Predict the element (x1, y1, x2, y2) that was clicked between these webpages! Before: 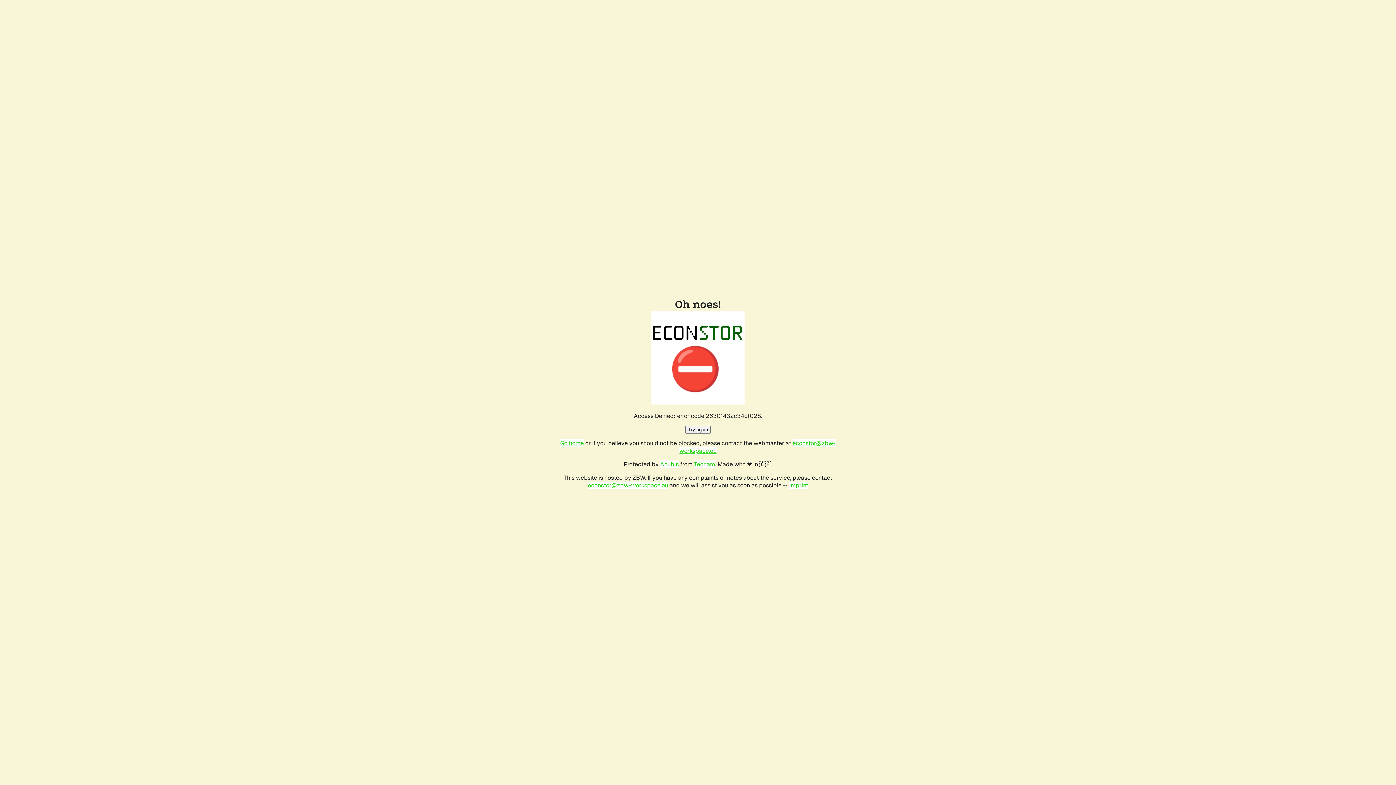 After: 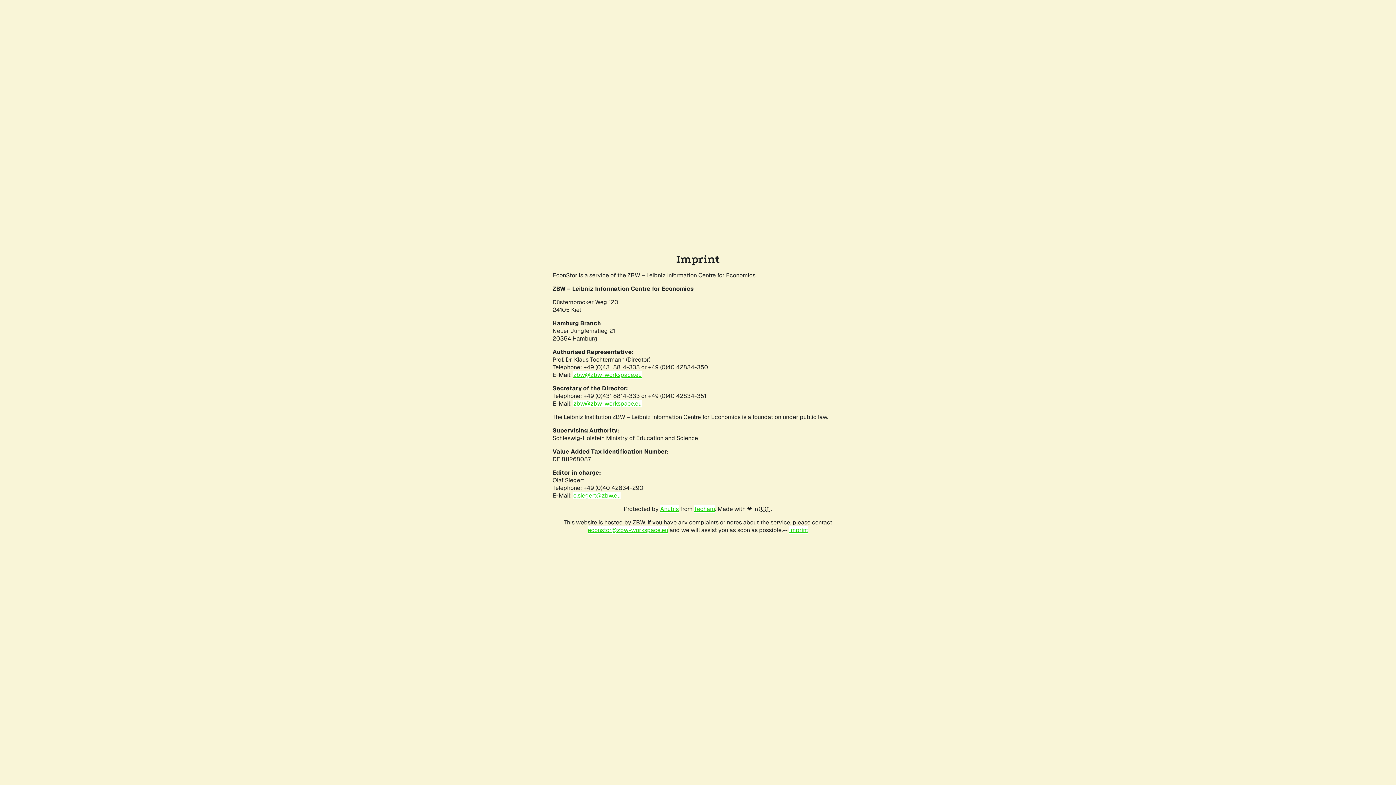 Action: label: Imprint bbox: (789, 481, 808, 489)